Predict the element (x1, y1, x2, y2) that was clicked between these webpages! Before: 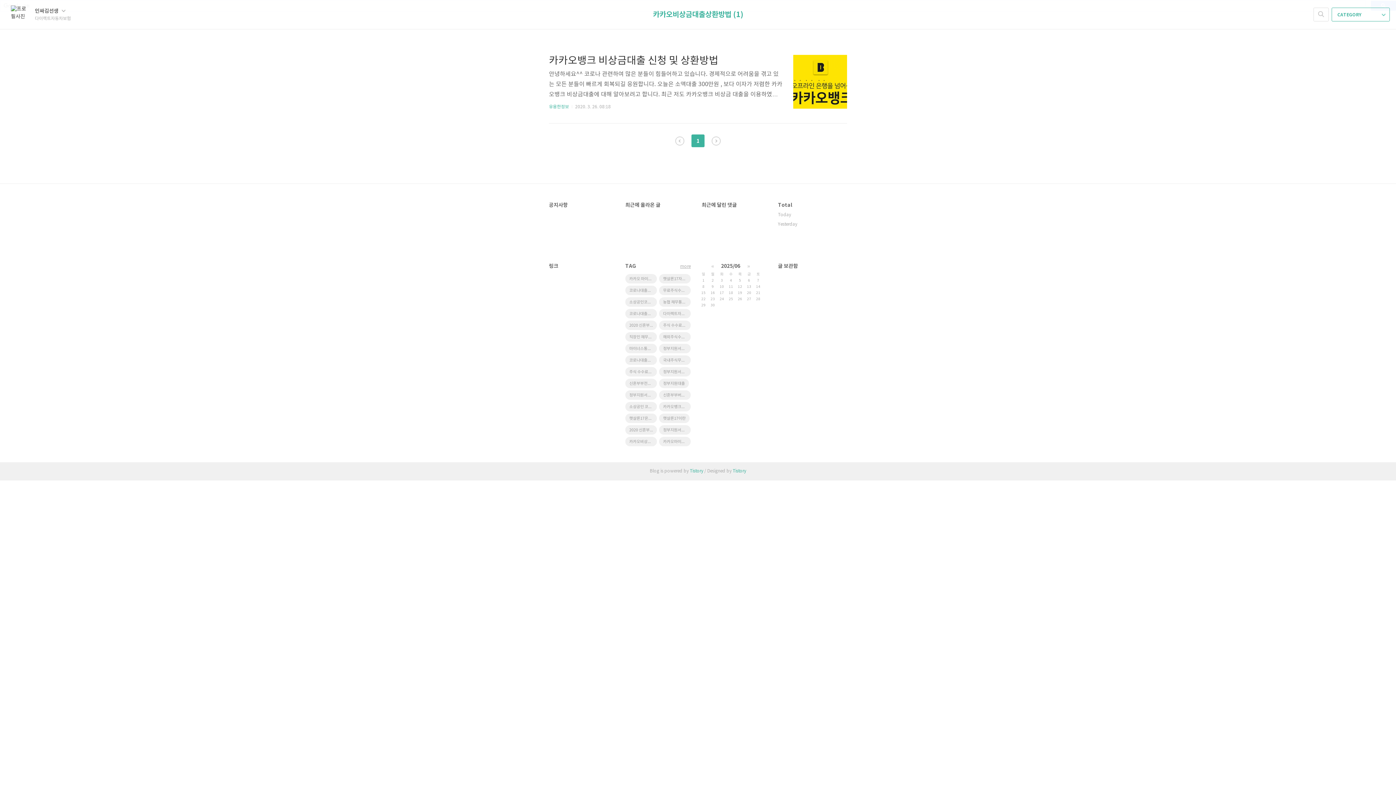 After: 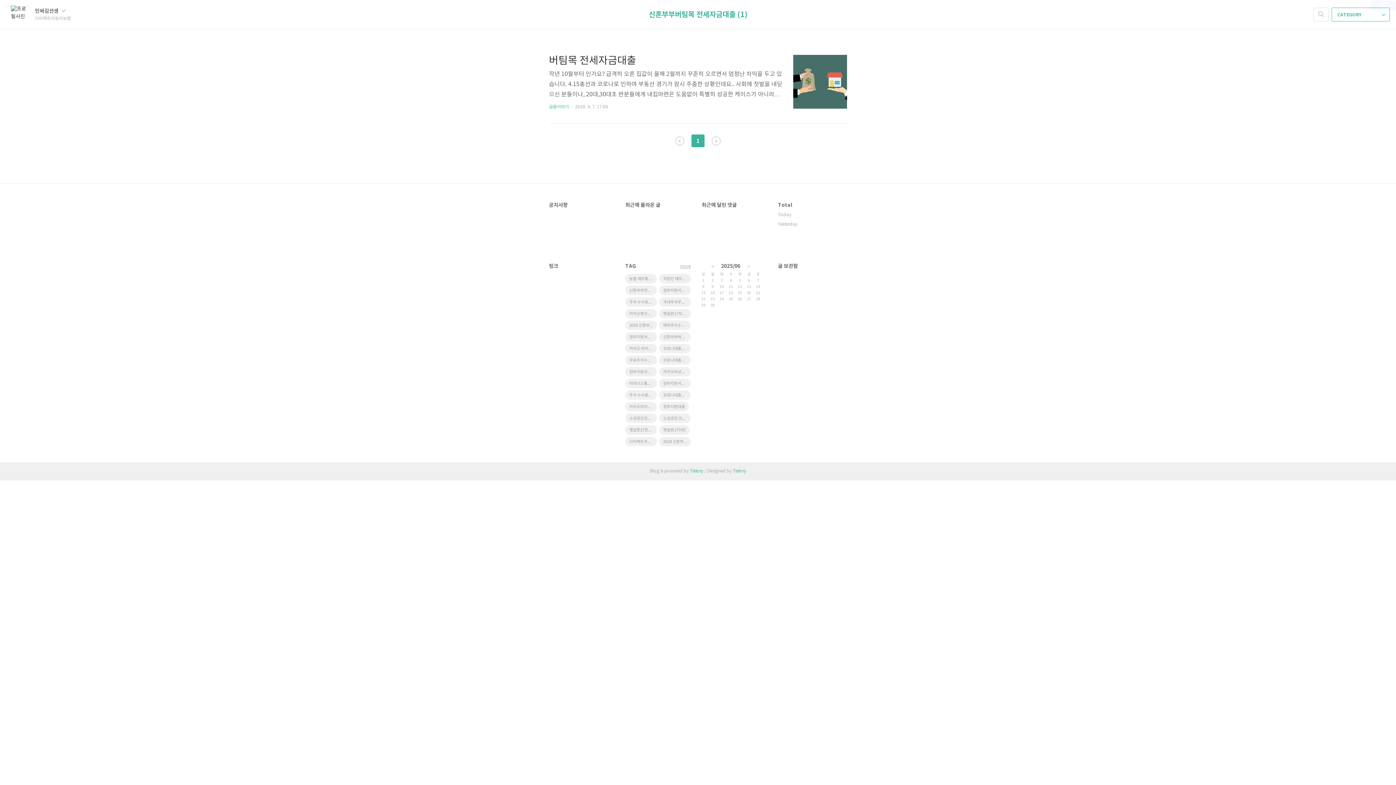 Action: bbox: (659, 390, 690, 400) label: 신혼부부버팀목 전세자금대출